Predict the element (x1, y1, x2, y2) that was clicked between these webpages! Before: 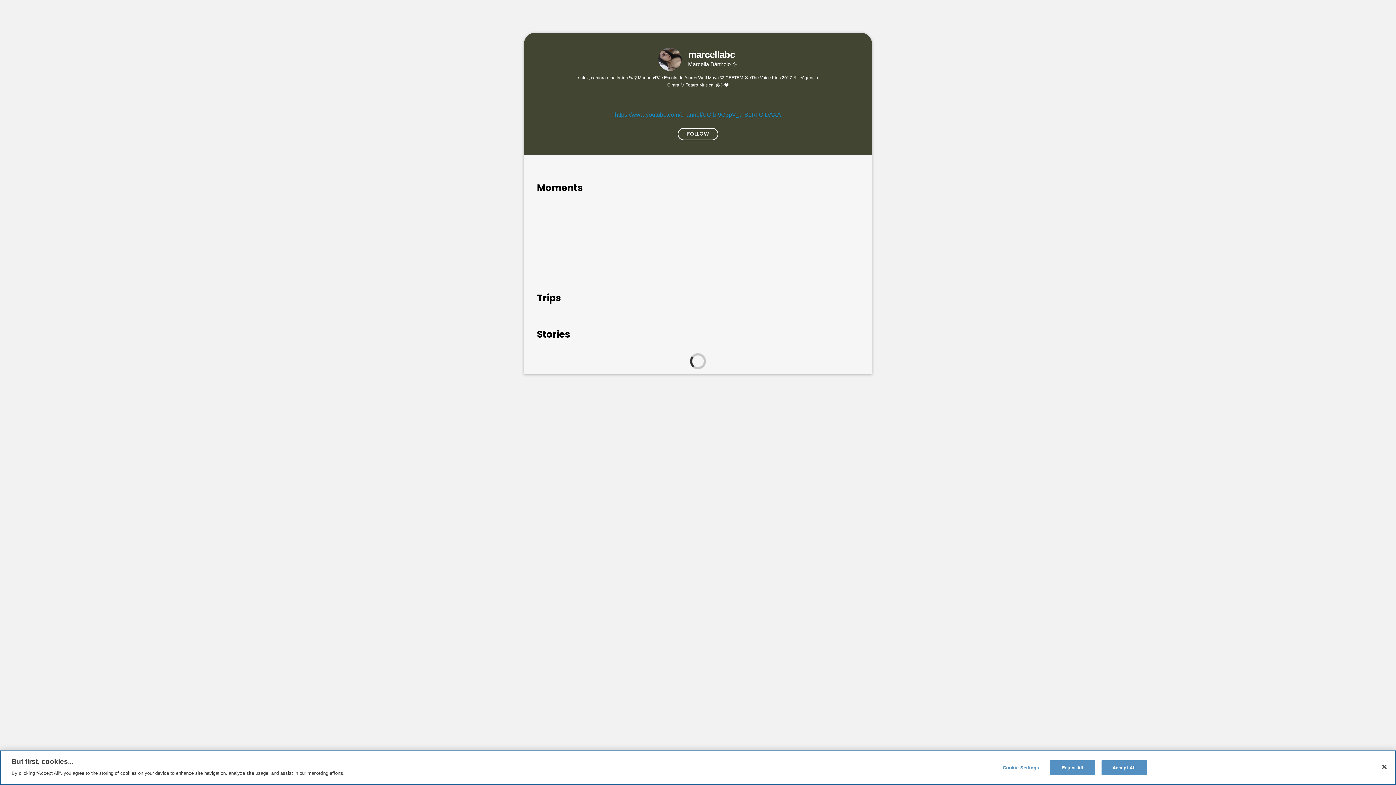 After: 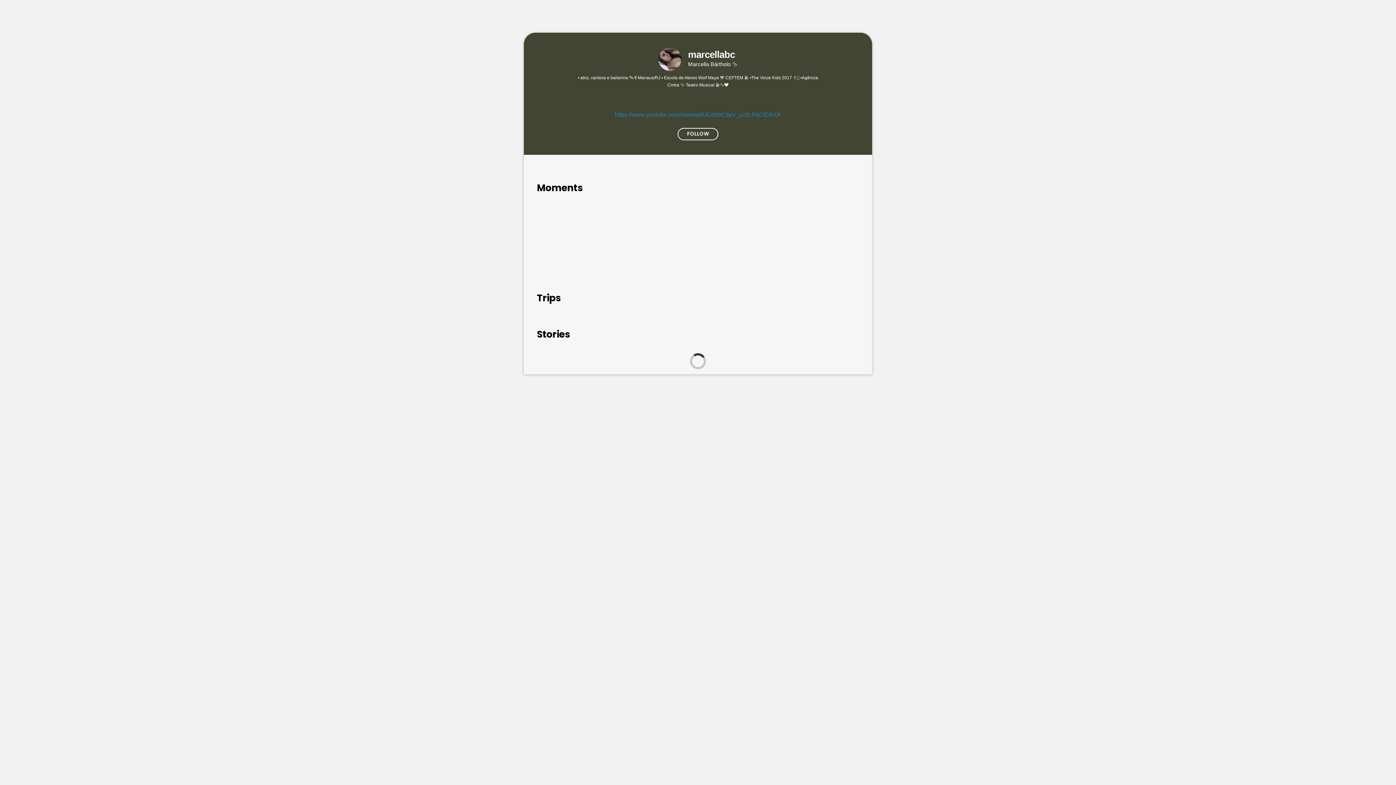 Action: label: Close bbox: (1376, 759, 1392, 775)